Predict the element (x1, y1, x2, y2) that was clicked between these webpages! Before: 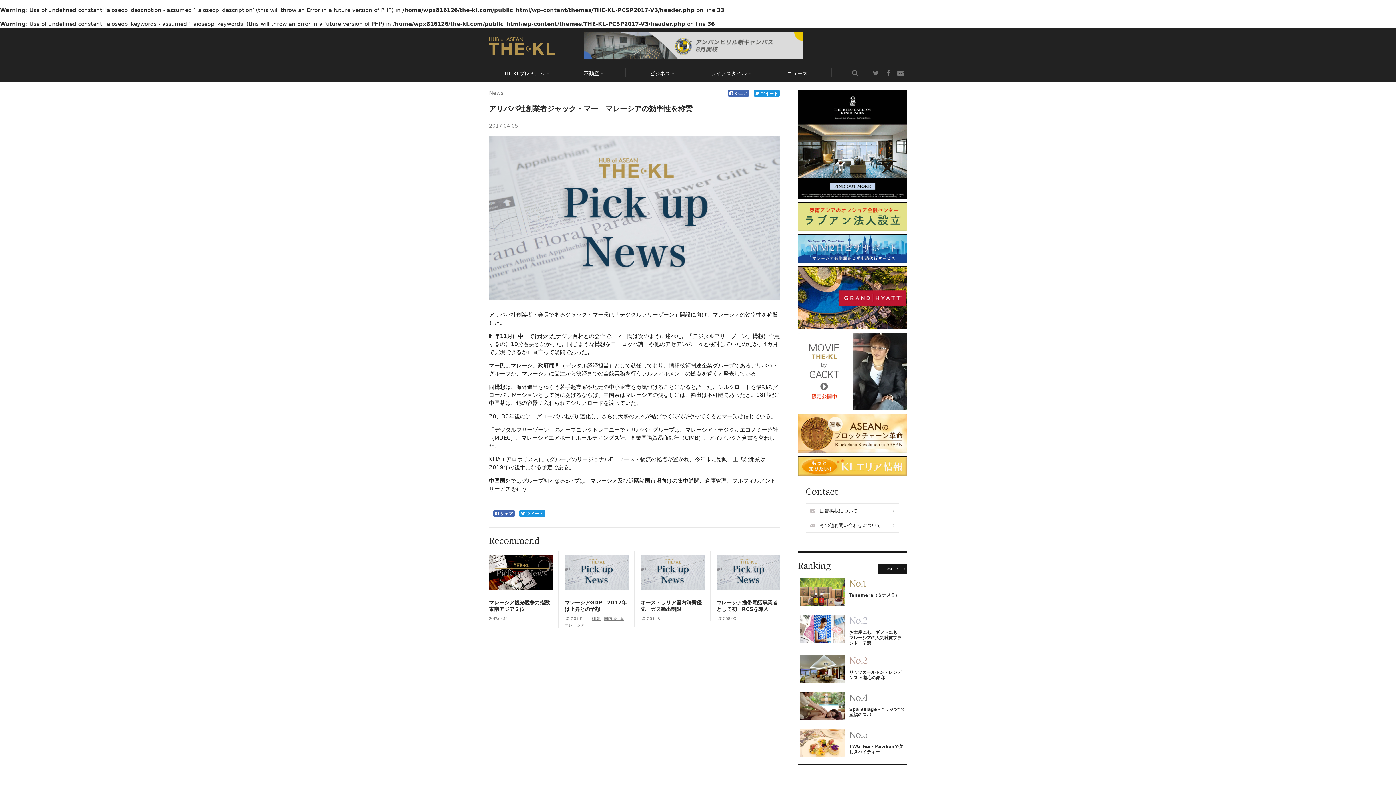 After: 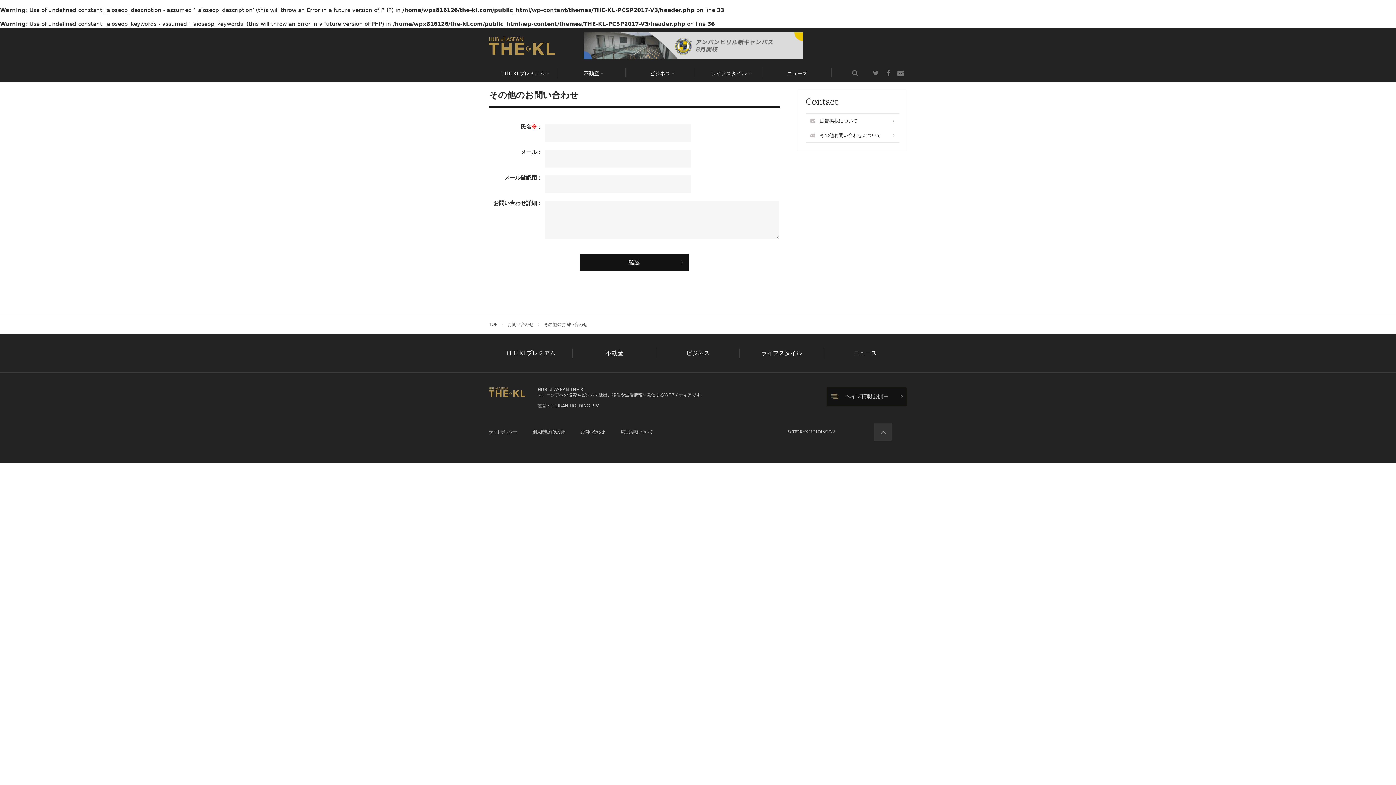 Action: bbox: (897, 70, 904, 76)